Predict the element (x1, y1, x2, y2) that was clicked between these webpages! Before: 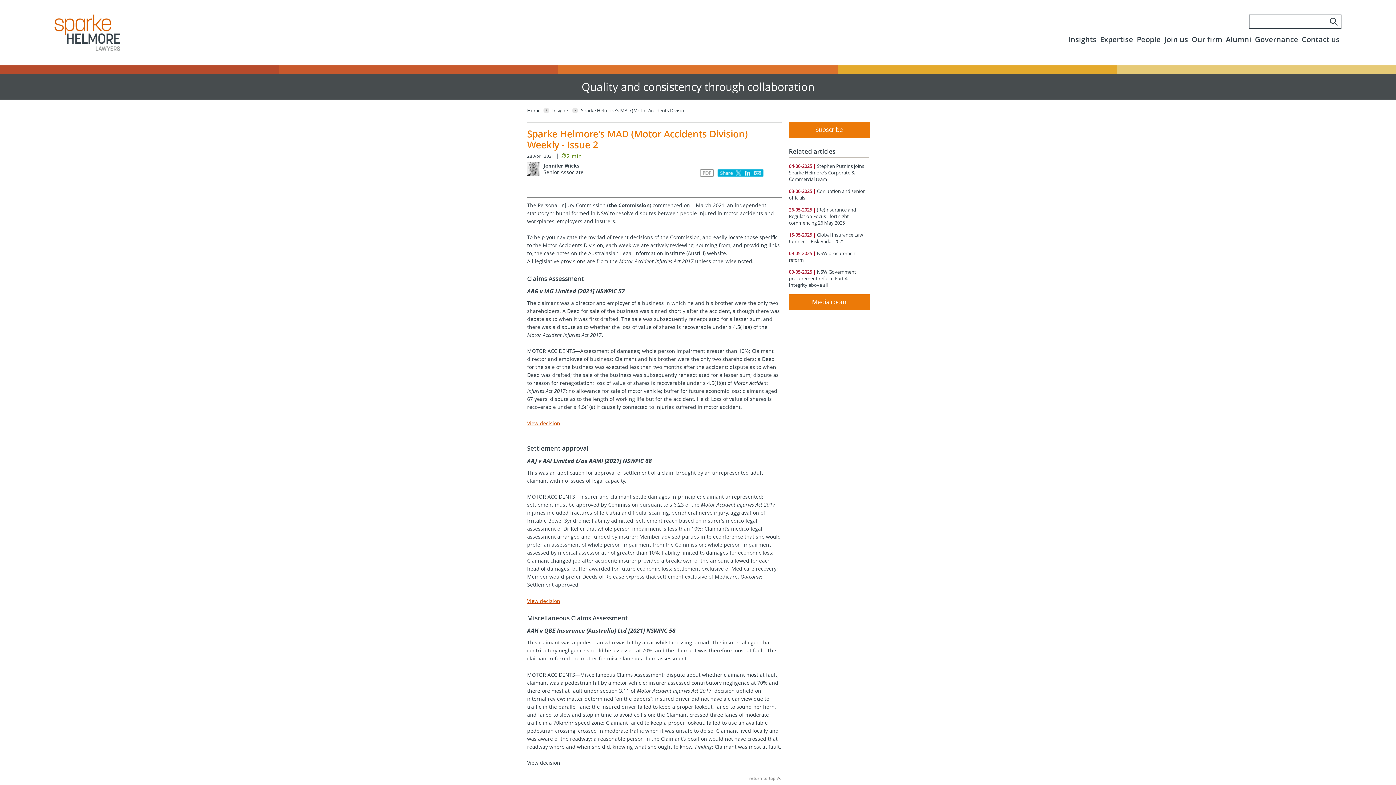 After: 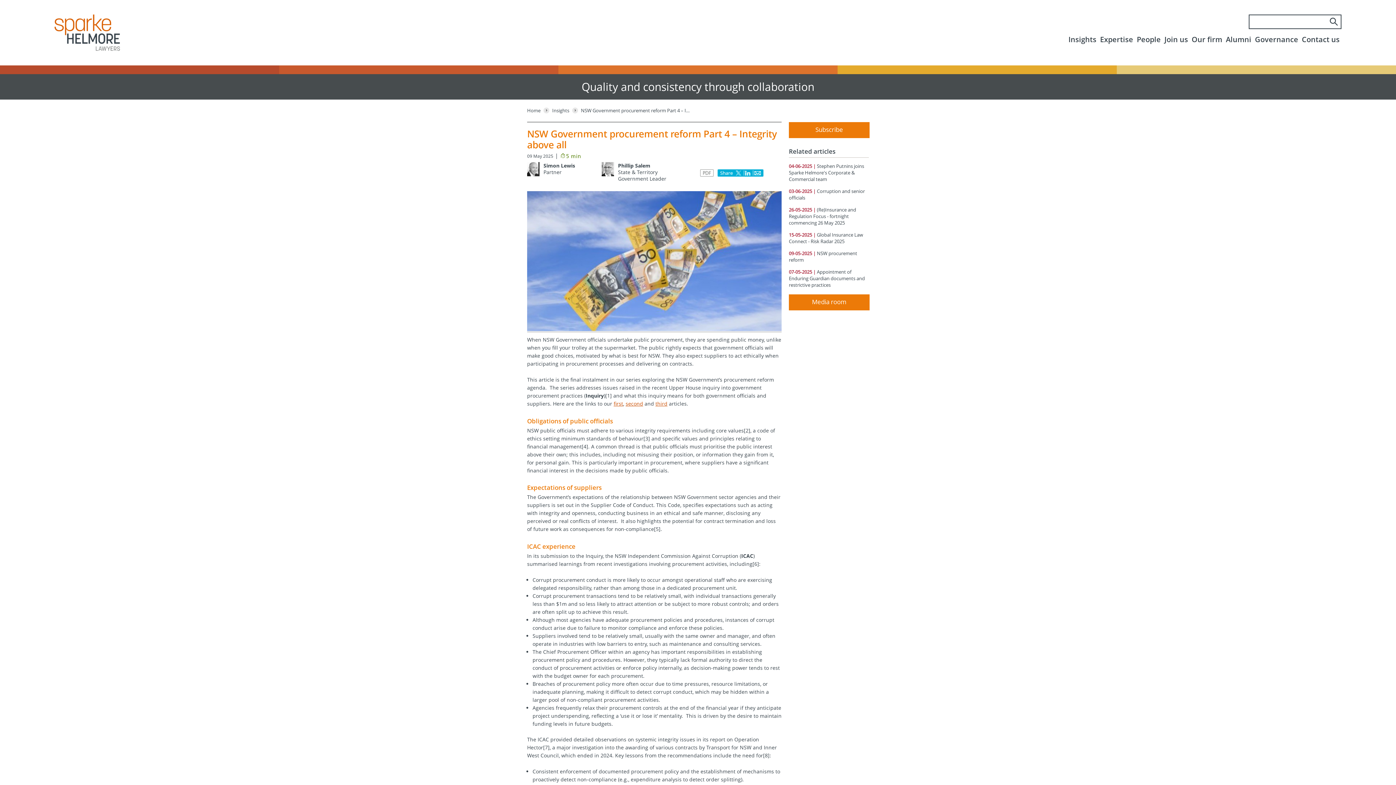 Action: bbox: (789, 268, 856, 288) label: NSW Government procurement reform Part 4 – Integrity above all